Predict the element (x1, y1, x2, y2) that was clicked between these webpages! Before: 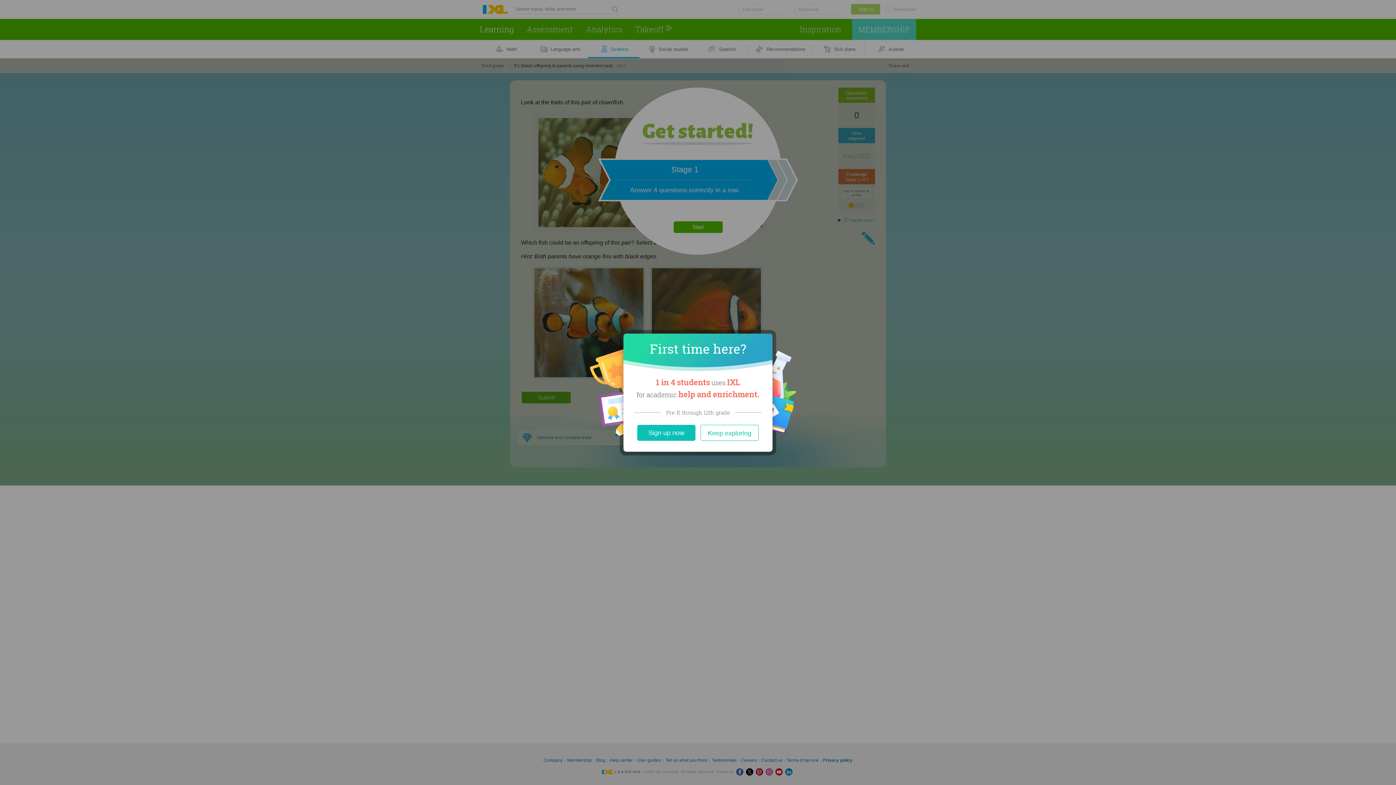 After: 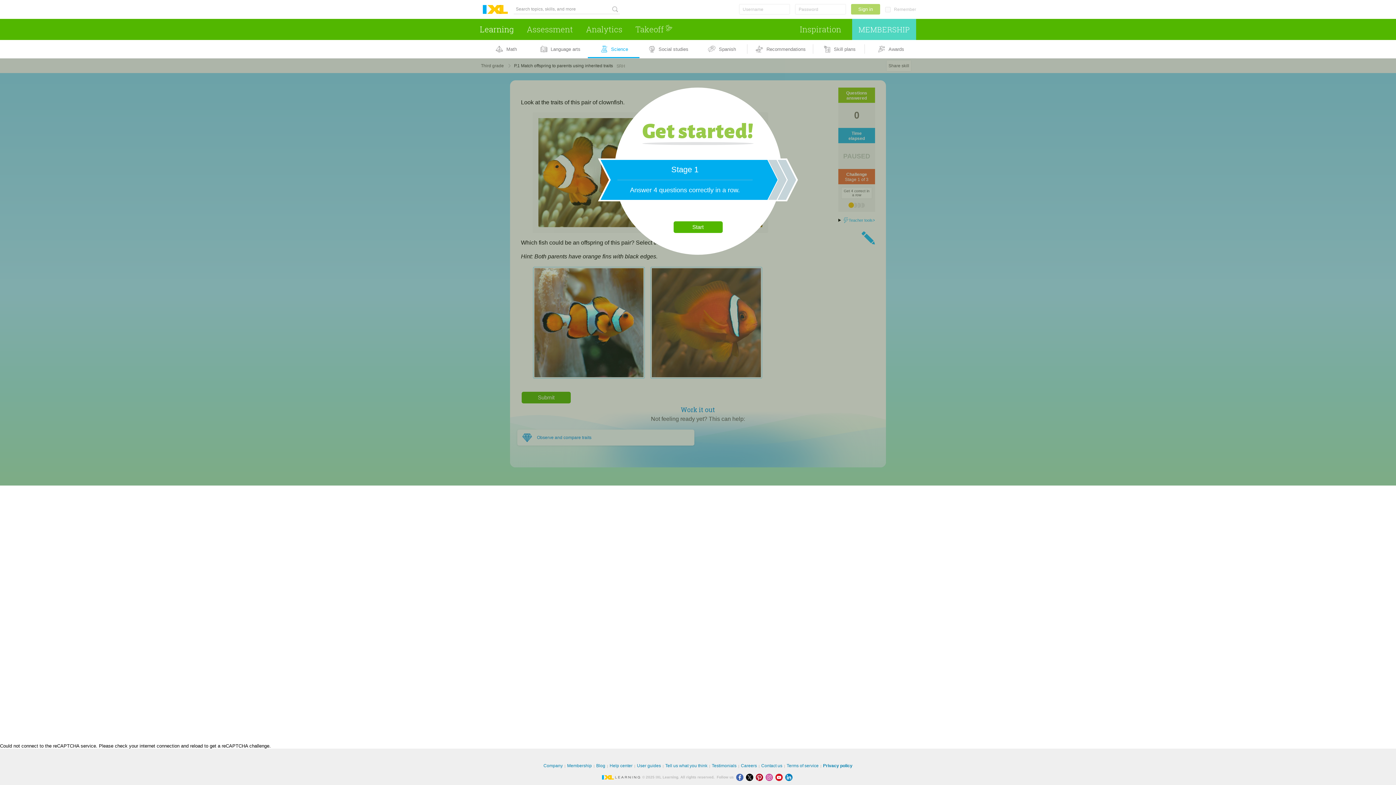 Action: bbox: (700, 424, 758, 440) label: Close